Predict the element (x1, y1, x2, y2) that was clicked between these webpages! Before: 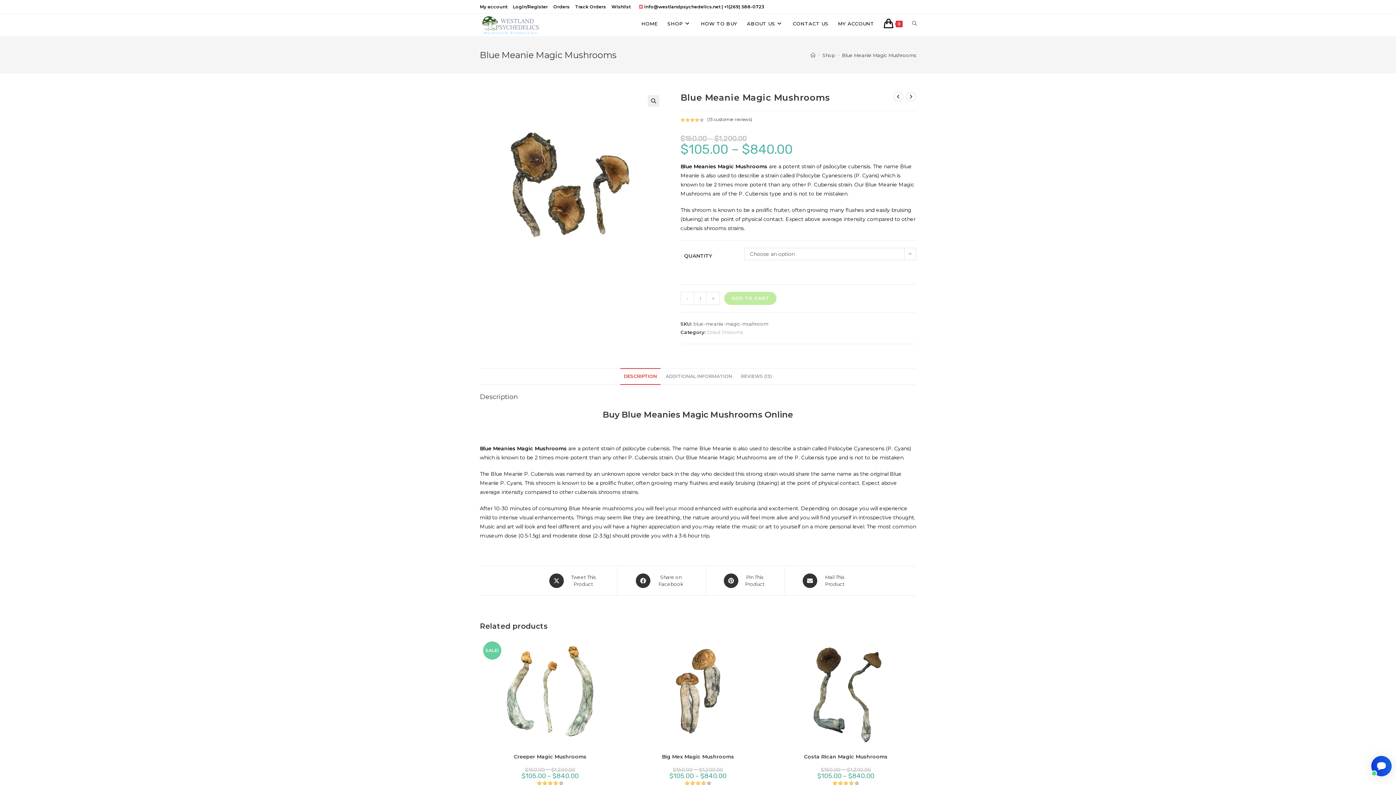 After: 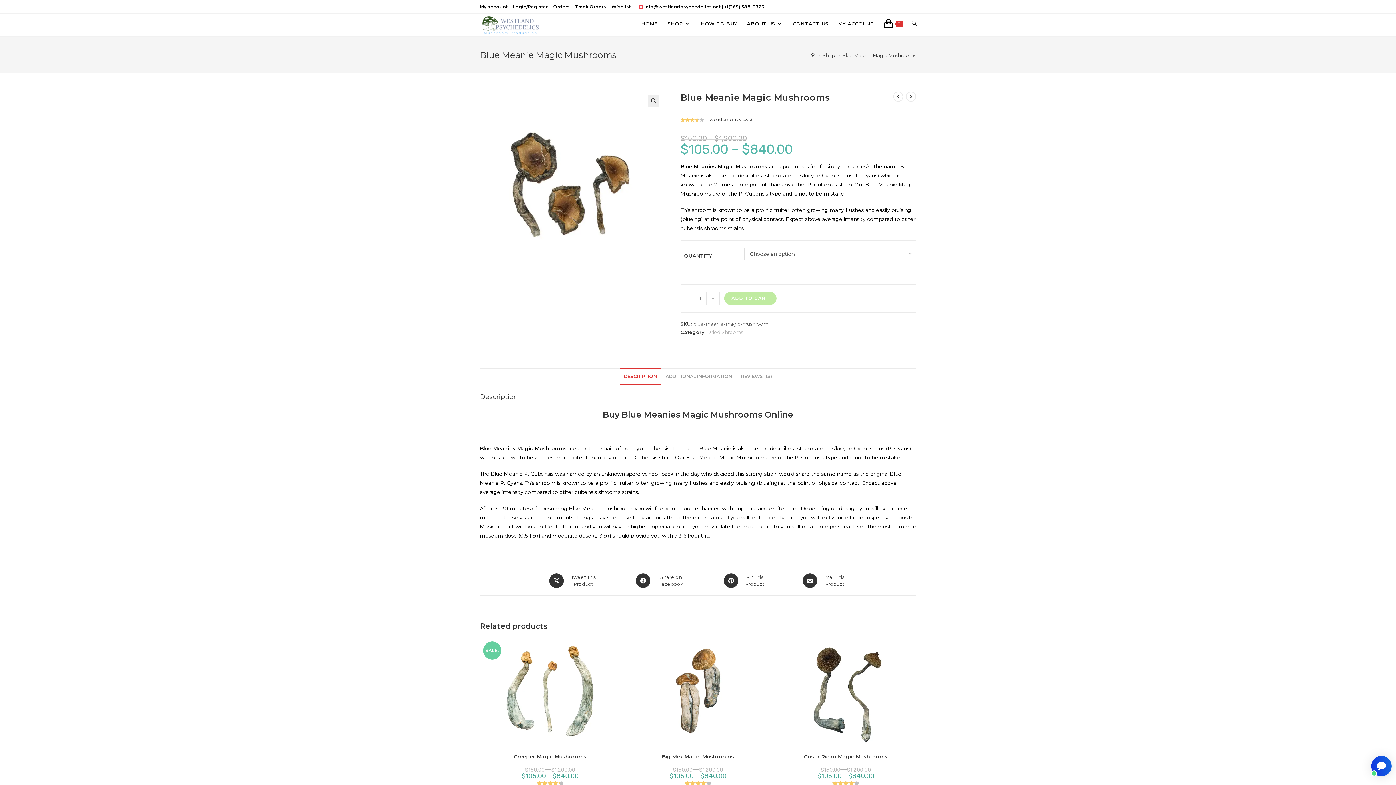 Action: bbox: (620, 368, 660, 385) label: DESCRIPTION